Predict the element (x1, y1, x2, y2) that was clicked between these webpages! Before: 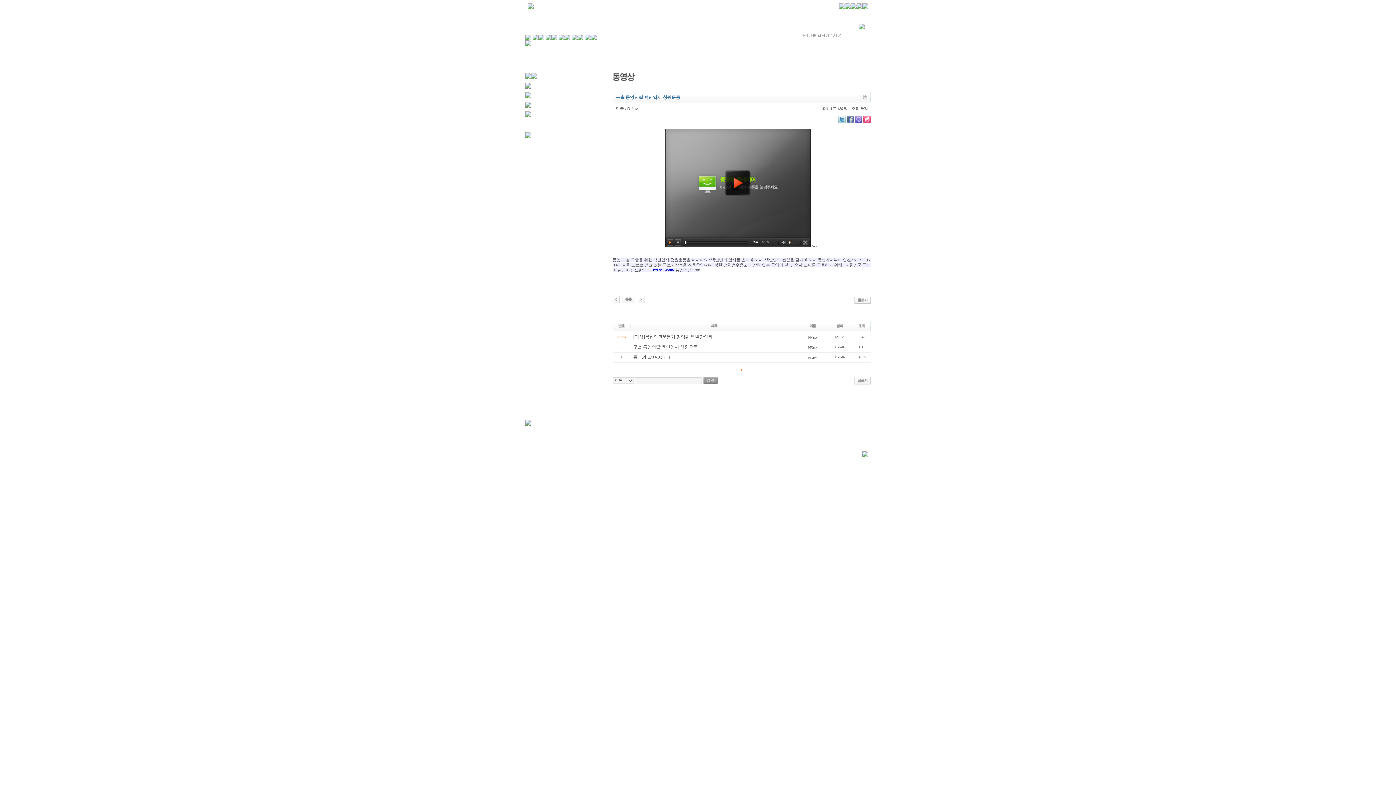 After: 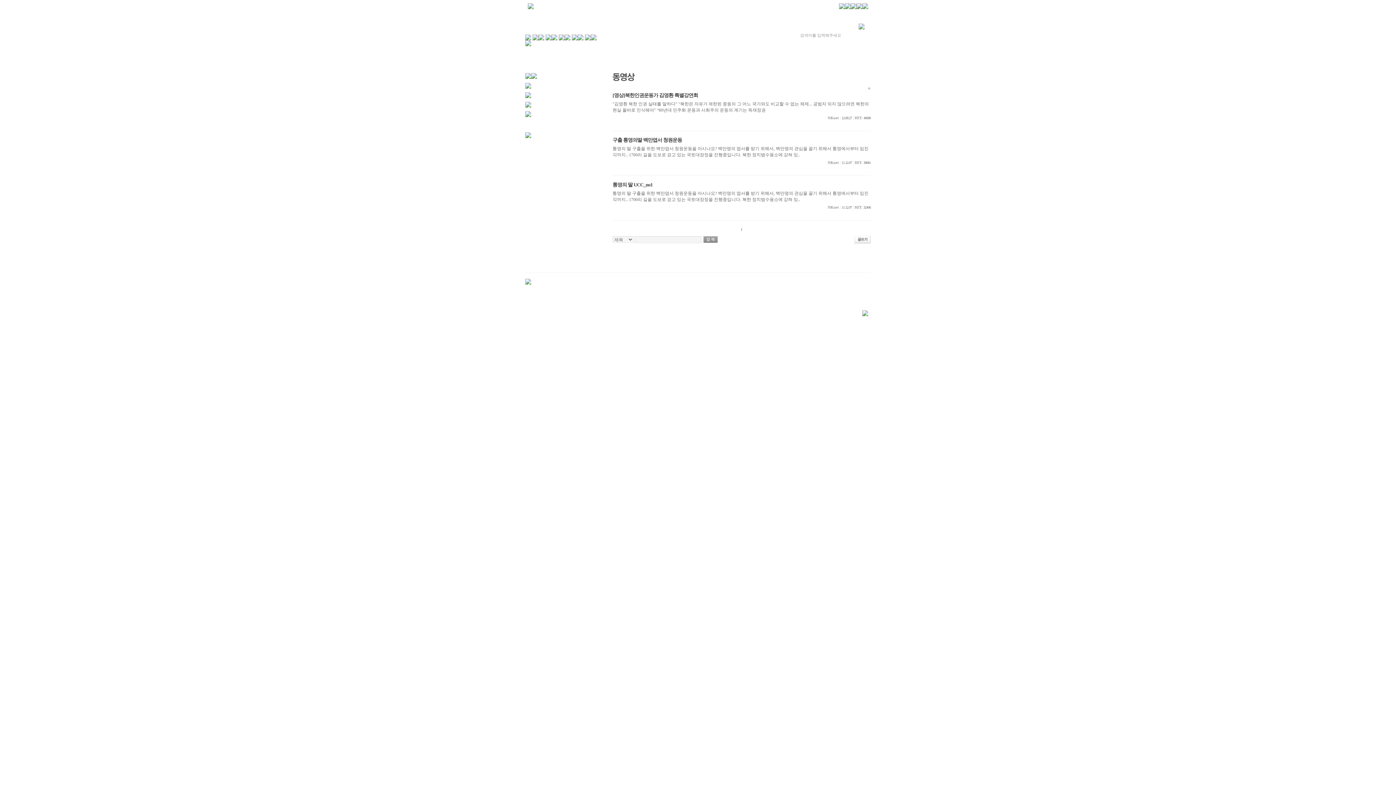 Action: bbox: (622, 299, 635, 304)